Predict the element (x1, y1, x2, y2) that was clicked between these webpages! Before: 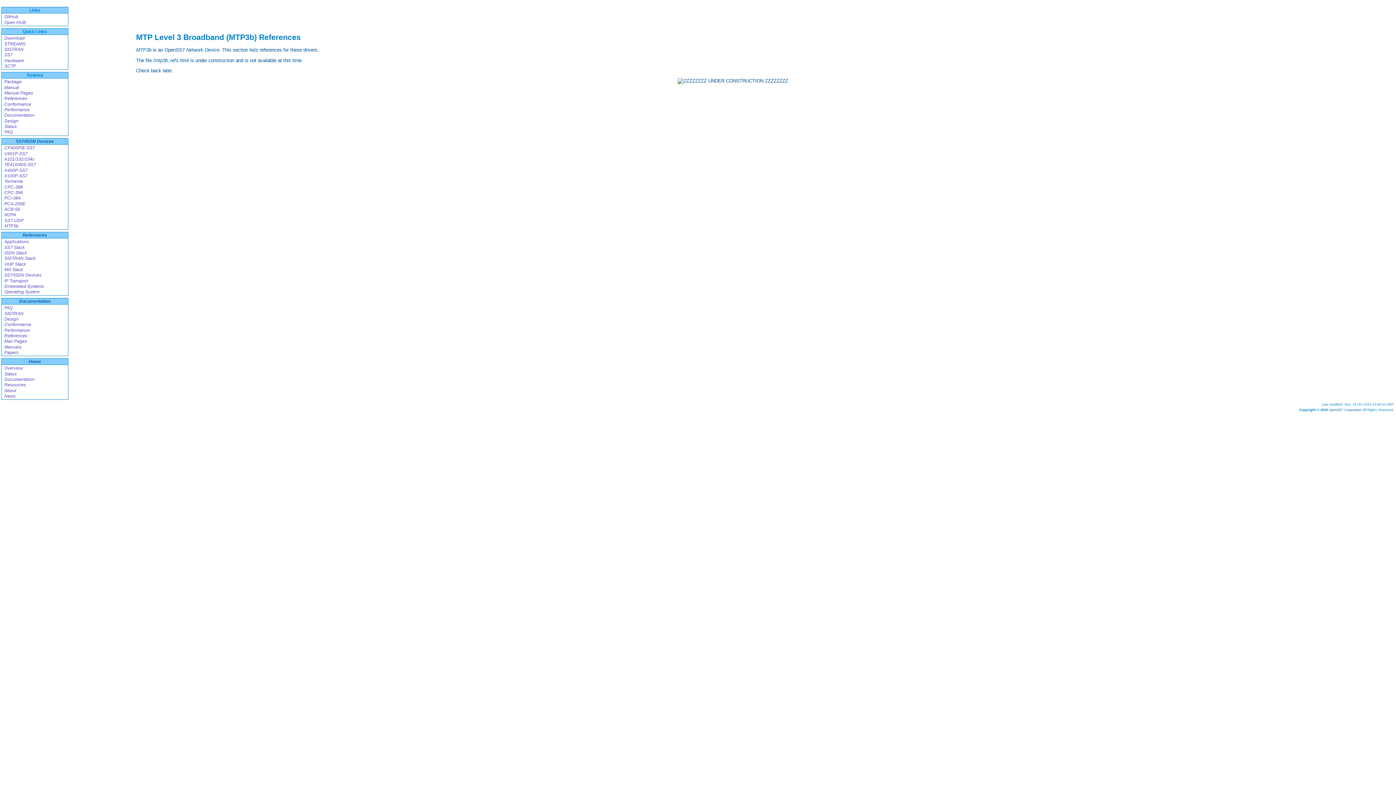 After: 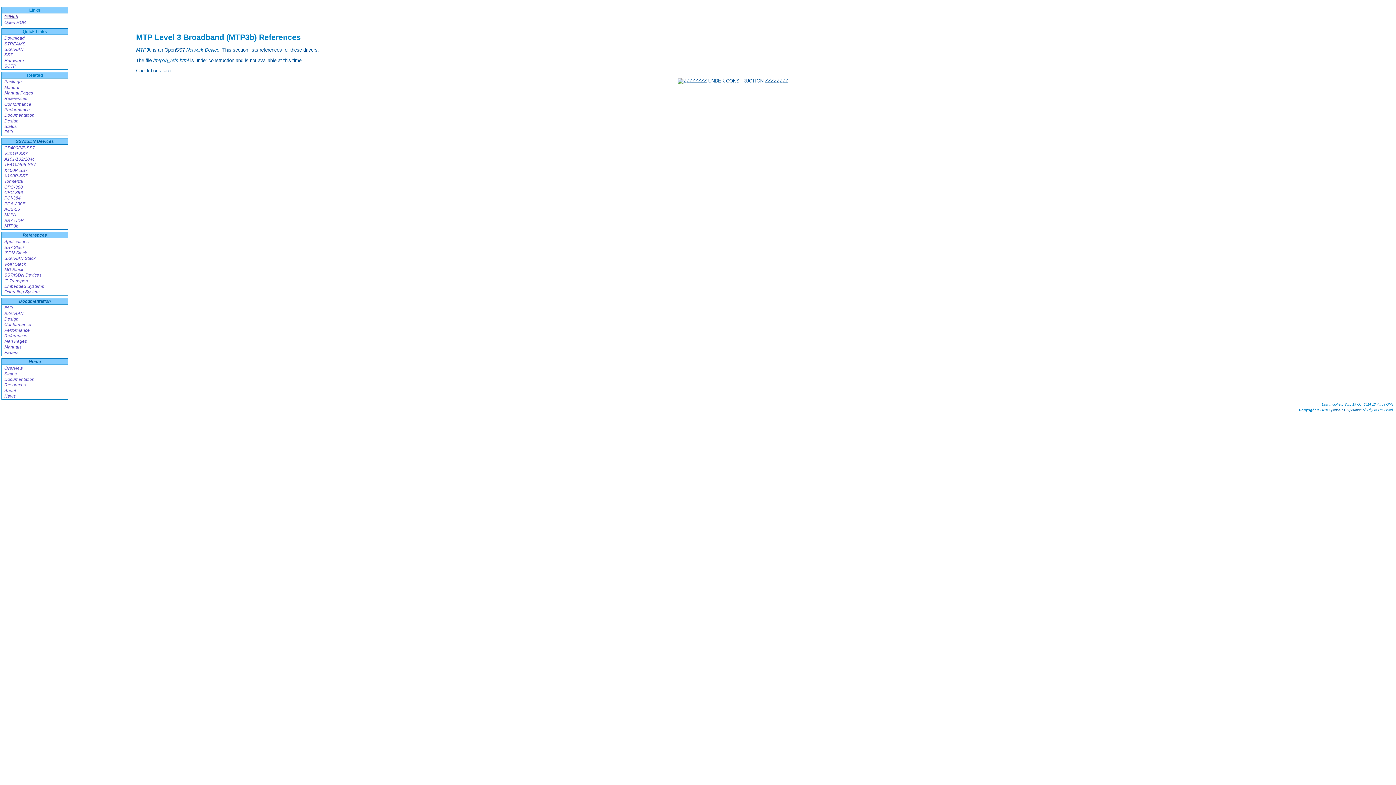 Action: label: GitHub bbox: (4, 14, 18, 19)